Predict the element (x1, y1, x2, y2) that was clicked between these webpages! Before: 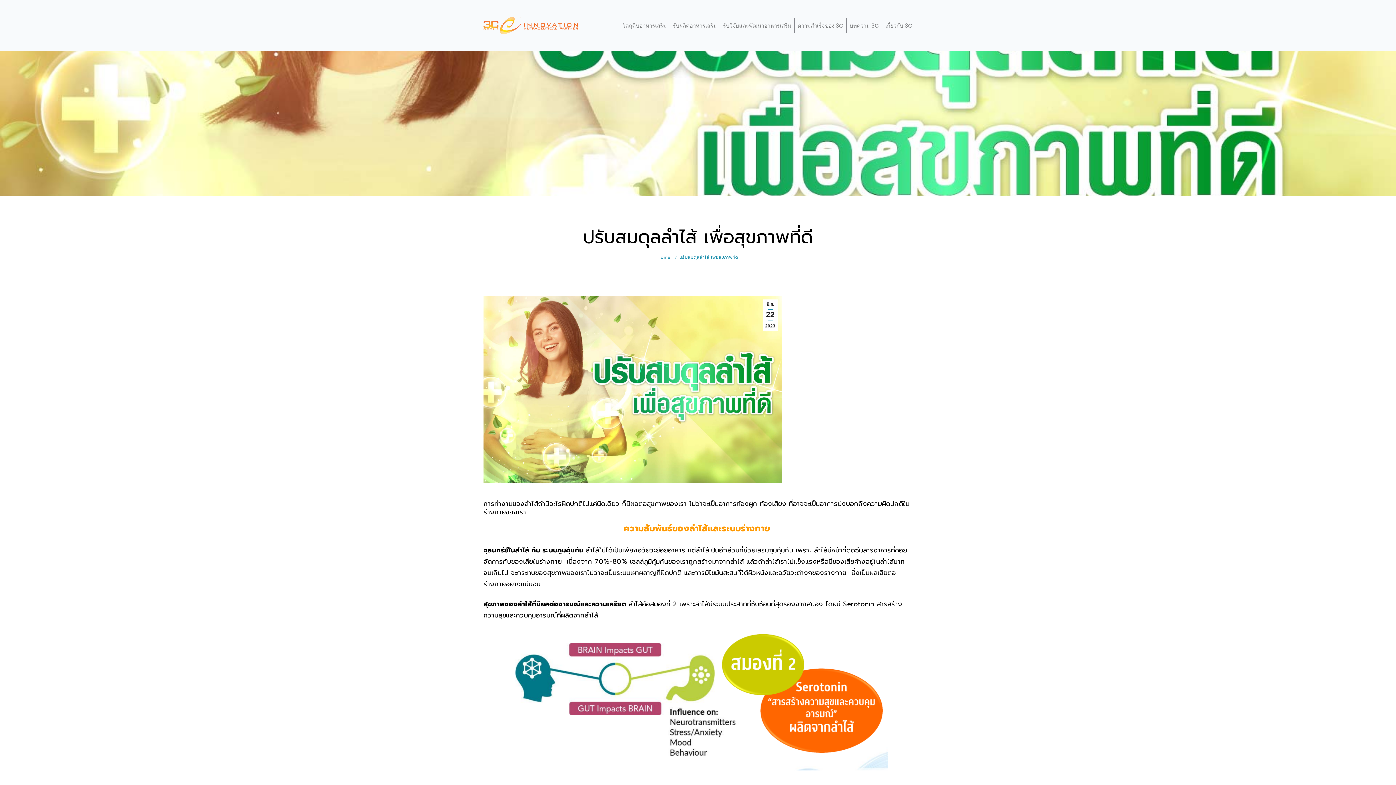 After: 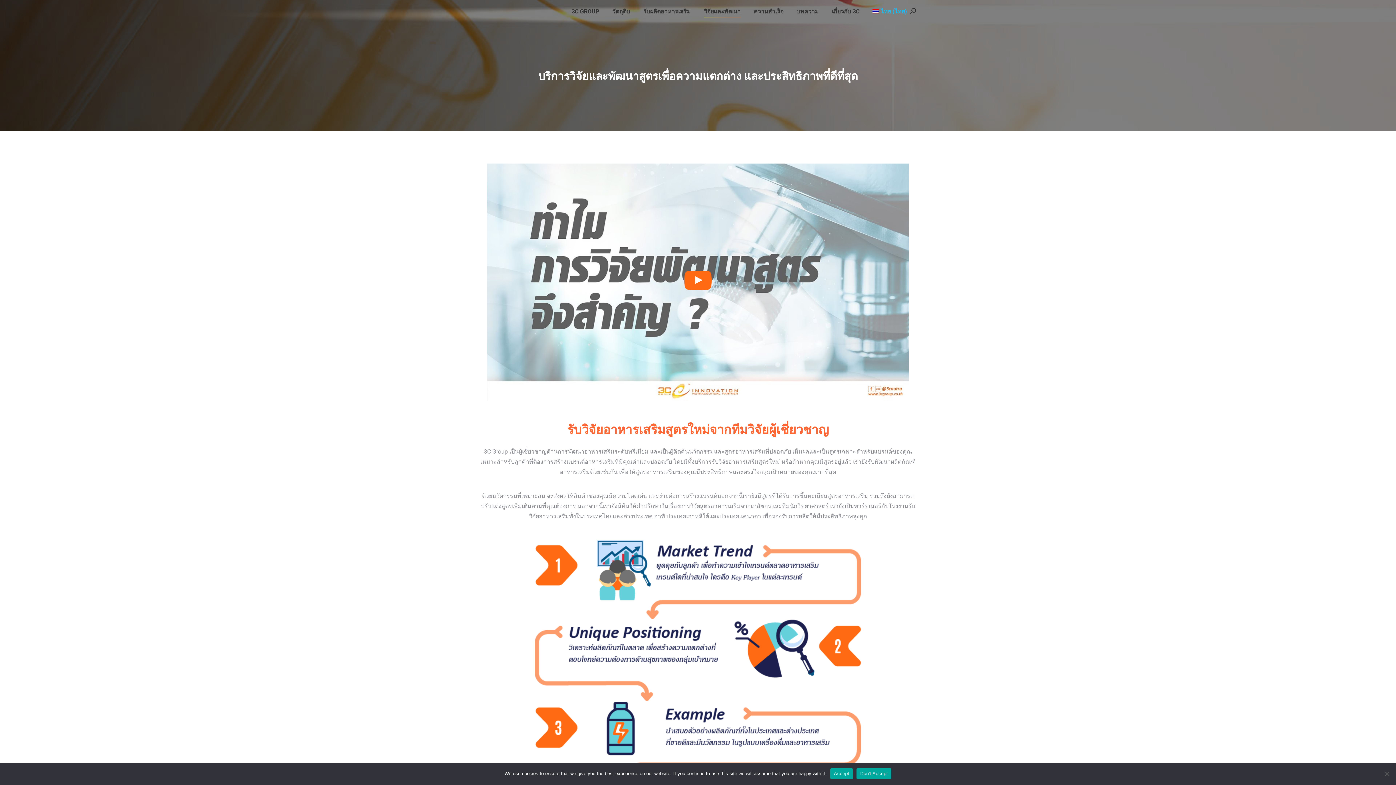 Action: bbox: (723, 21, 791, 29) label: รับวิจัยและพัฒนาอาหารเสริม